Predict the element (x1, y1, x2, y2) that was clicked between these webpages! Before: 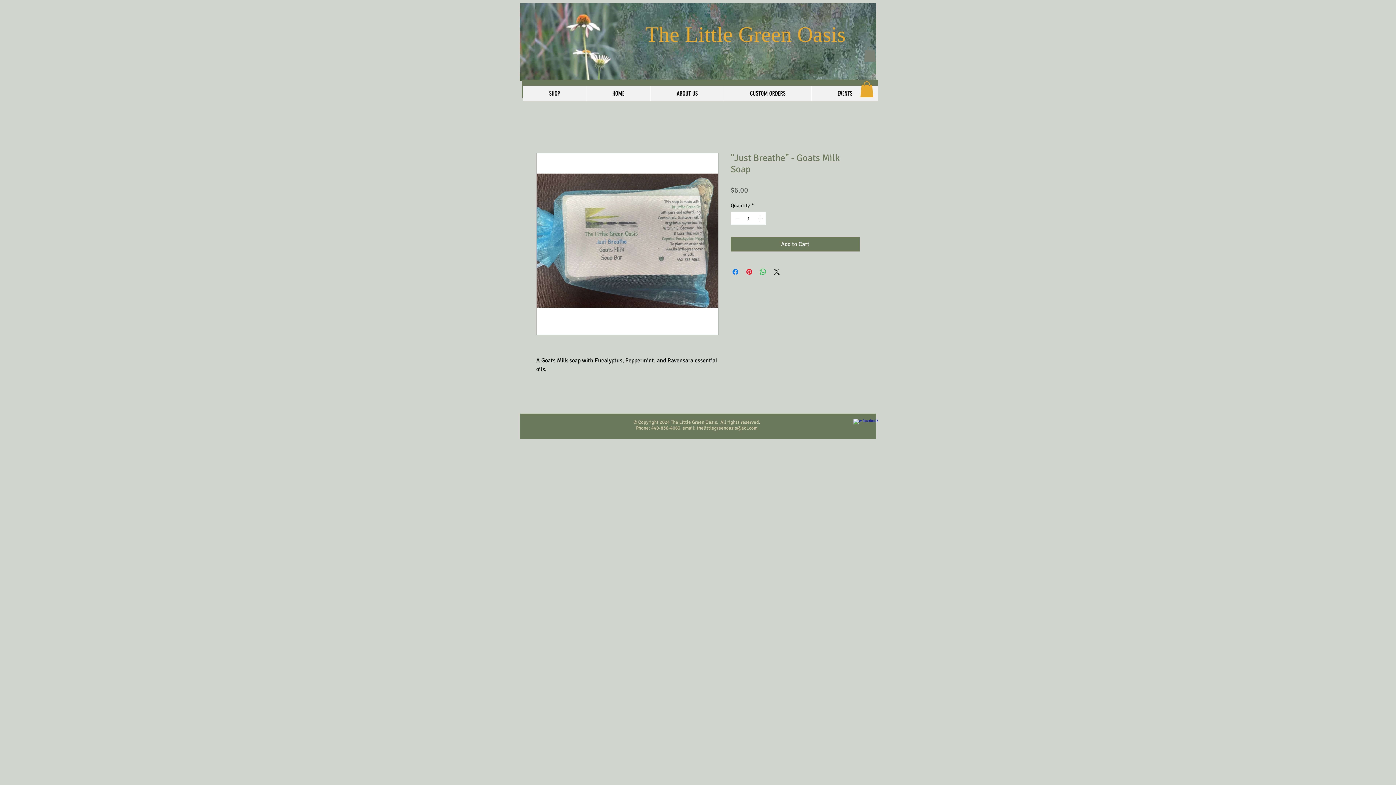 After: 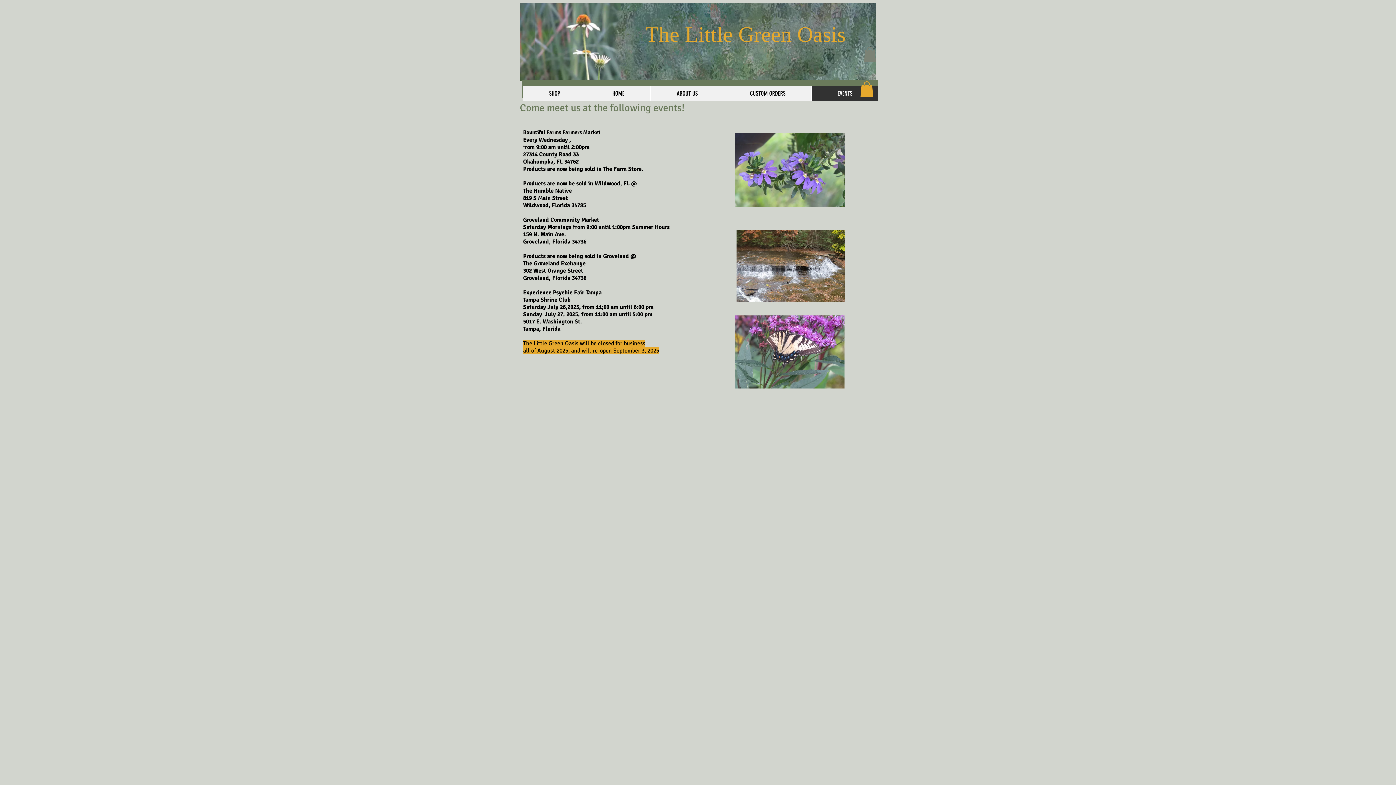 Action: label: EVENTS bbox: (811, 85, 878, 101)